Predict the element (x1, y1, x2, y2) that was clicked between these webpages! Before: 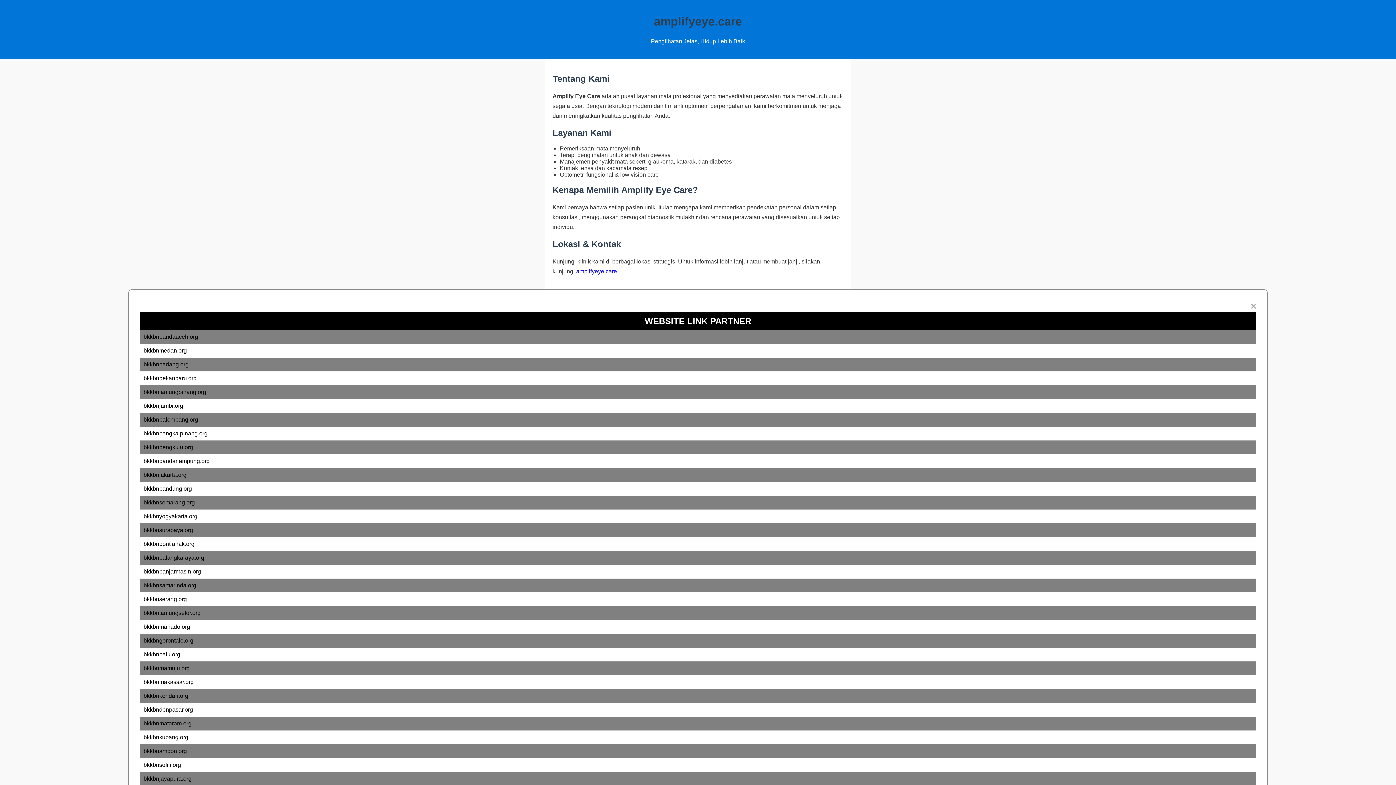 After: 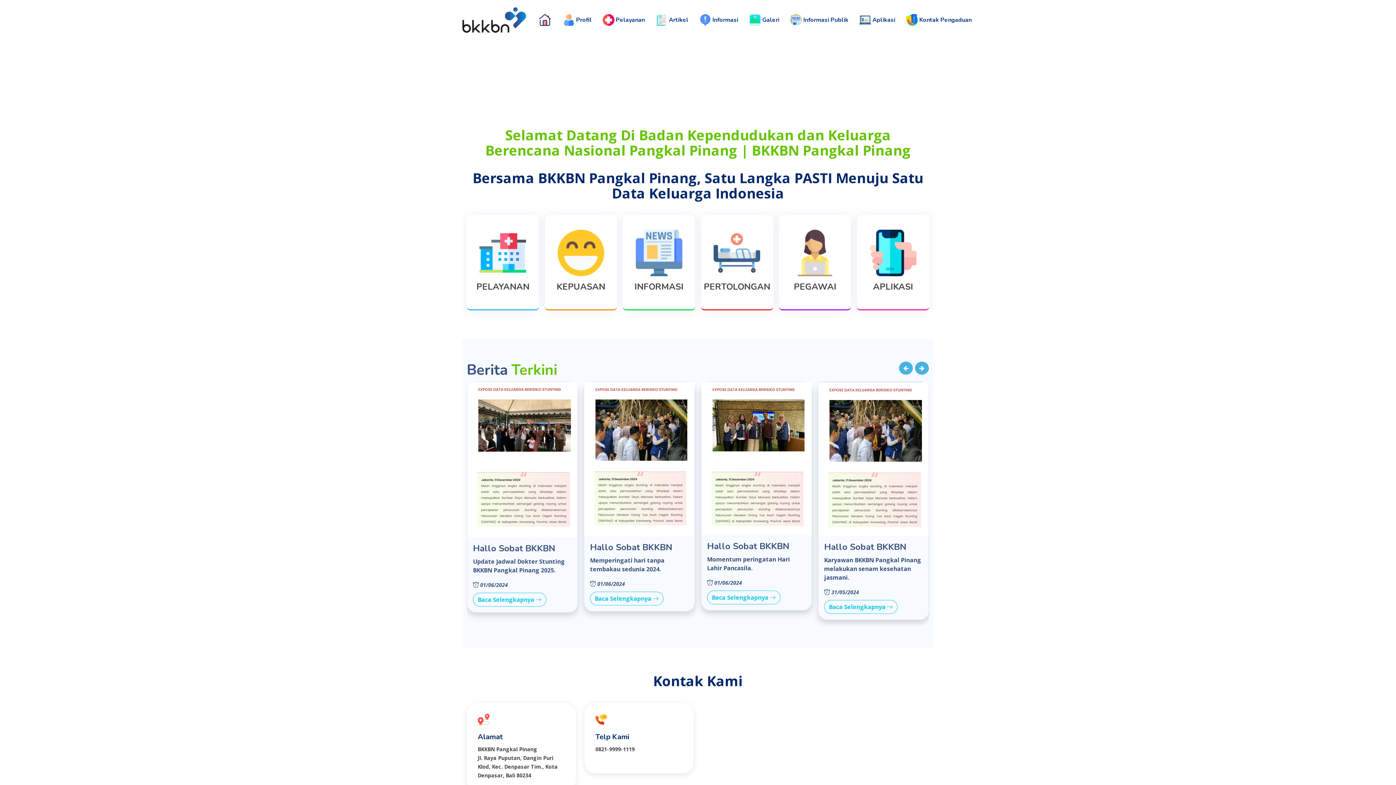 Action: bbox: (143, 430, 207, 436) label: bkkbnpangkalpinang.org